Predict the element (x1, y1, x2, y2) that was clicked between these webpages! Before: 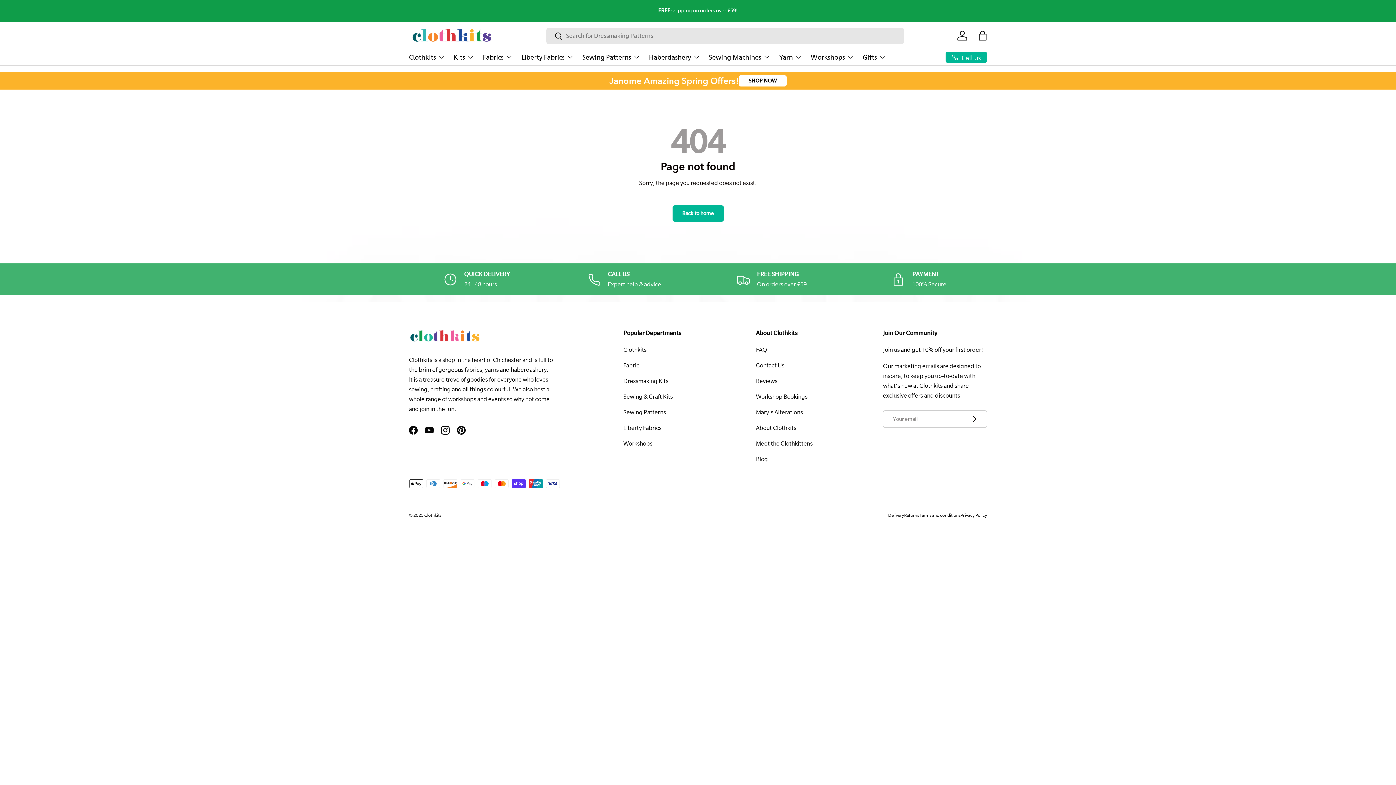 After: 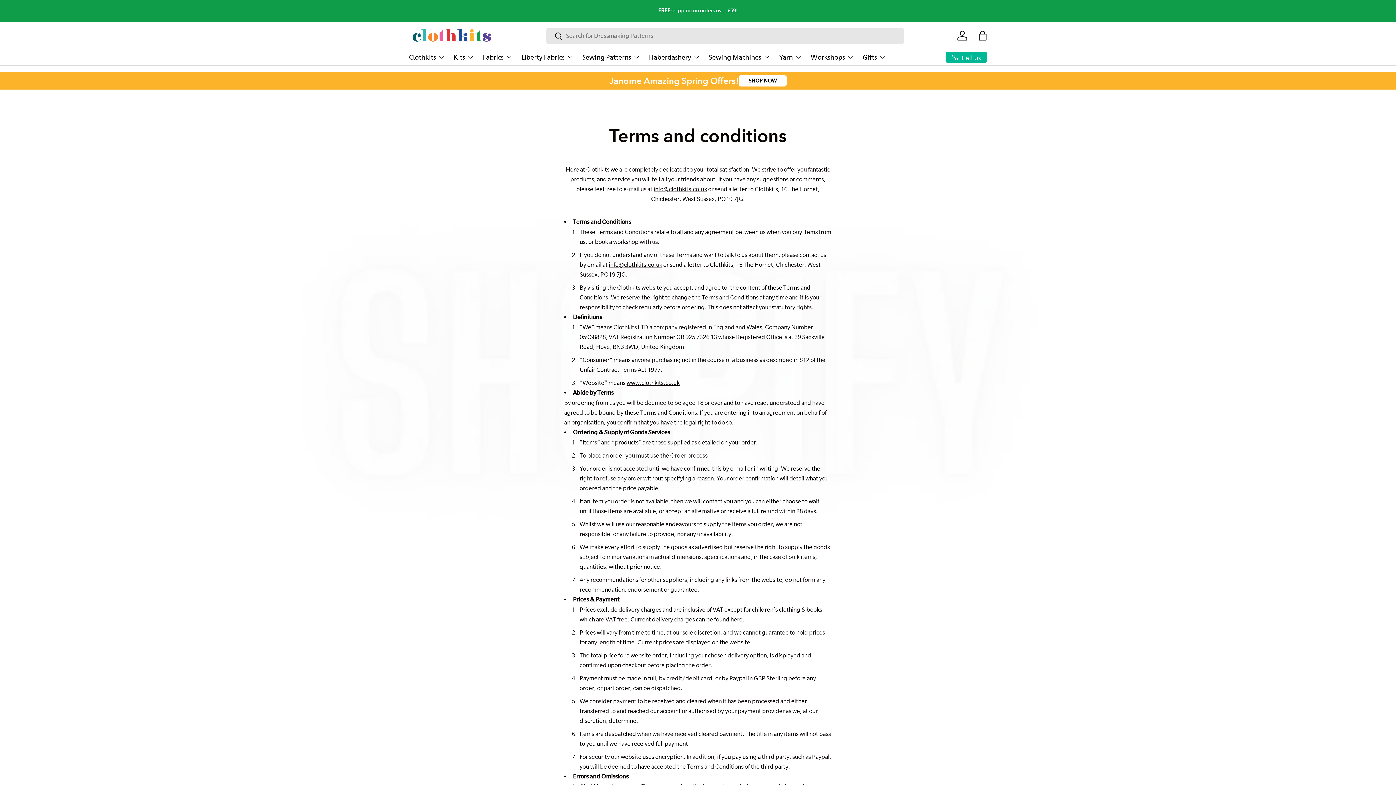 Action: label: Terms and conditions bbox: (919, 512, 960, 518)